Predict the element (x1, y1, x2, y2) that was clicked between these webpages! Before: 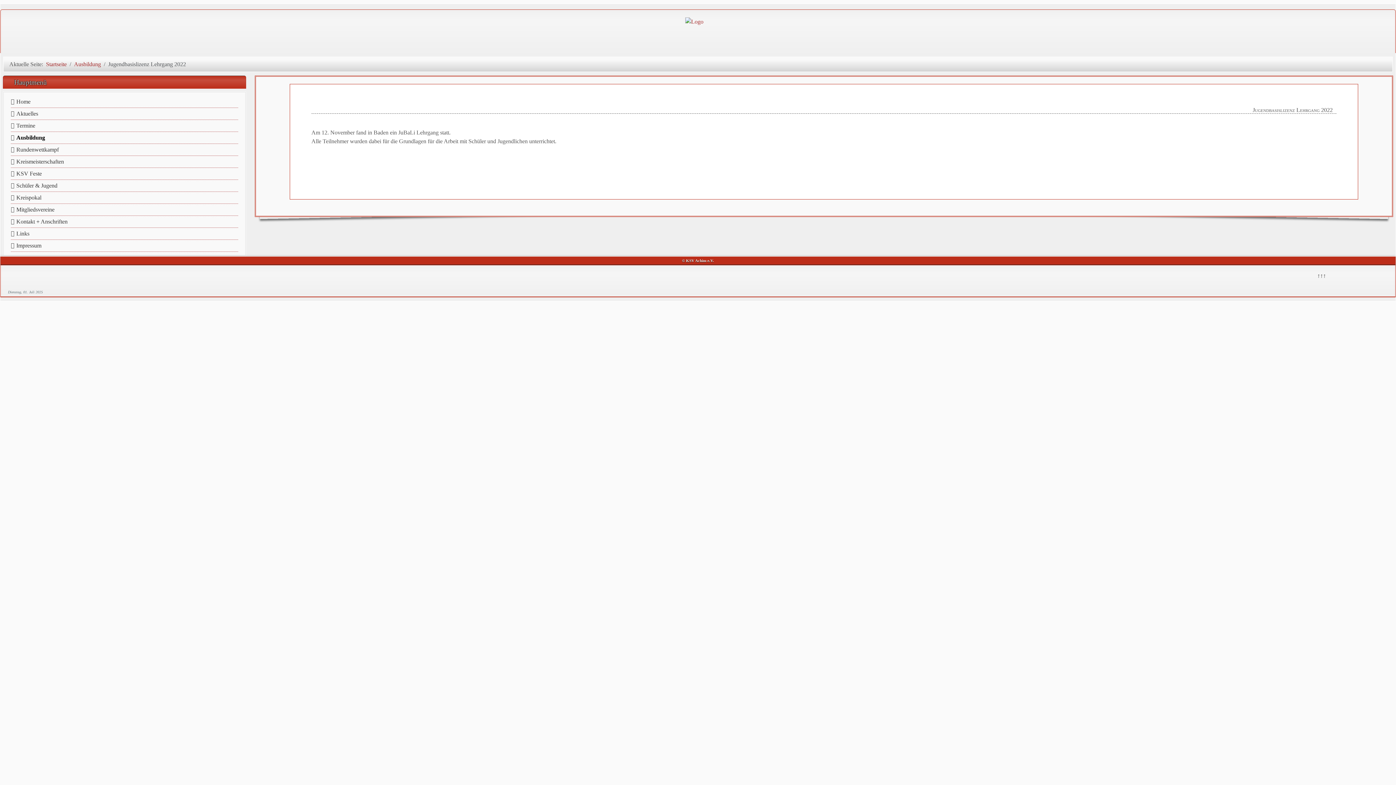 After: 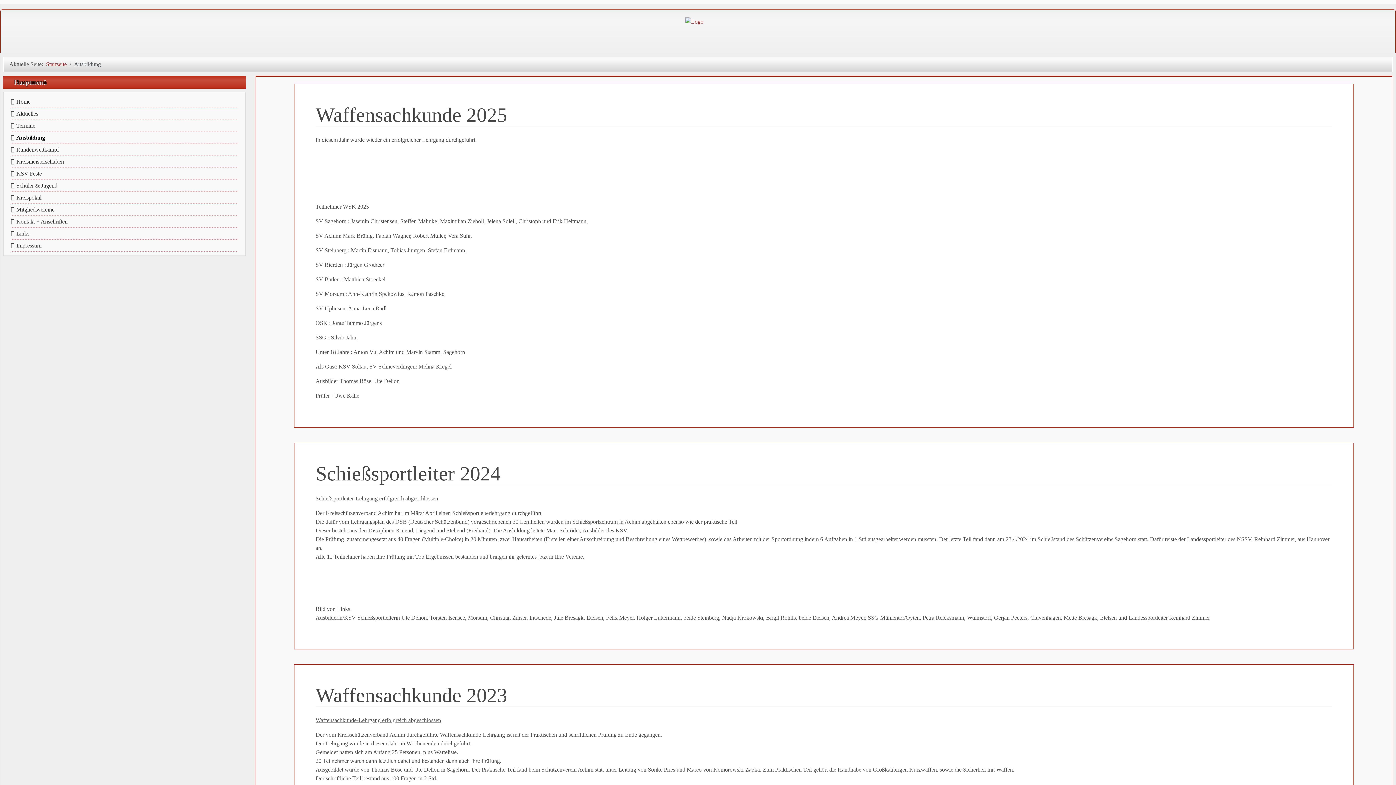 Action: label: Ausbildung bbox: (74, 61, 100, 67)